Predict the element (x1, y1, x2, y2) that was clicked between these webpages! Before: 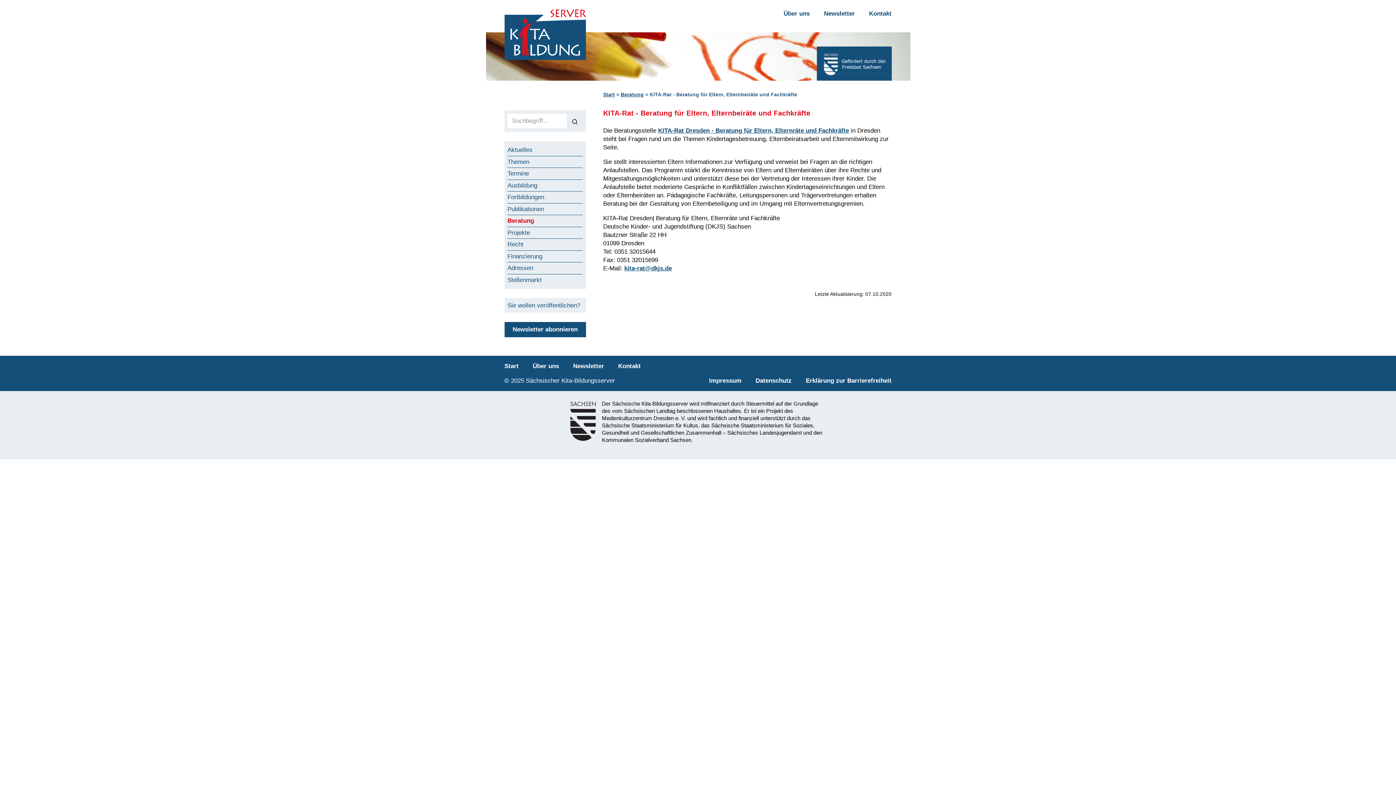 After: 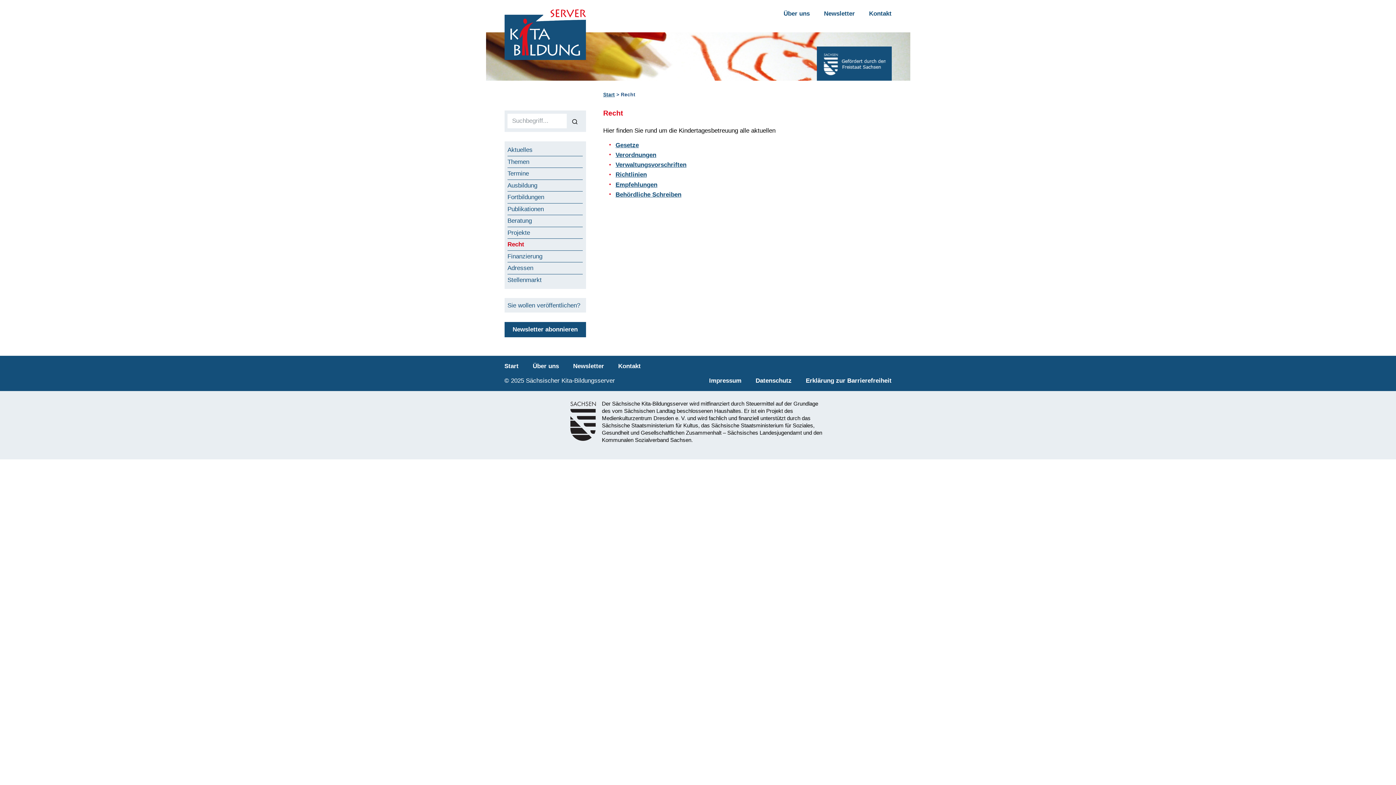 Action: bbox: (507, 238, 583, 250) label: Recht